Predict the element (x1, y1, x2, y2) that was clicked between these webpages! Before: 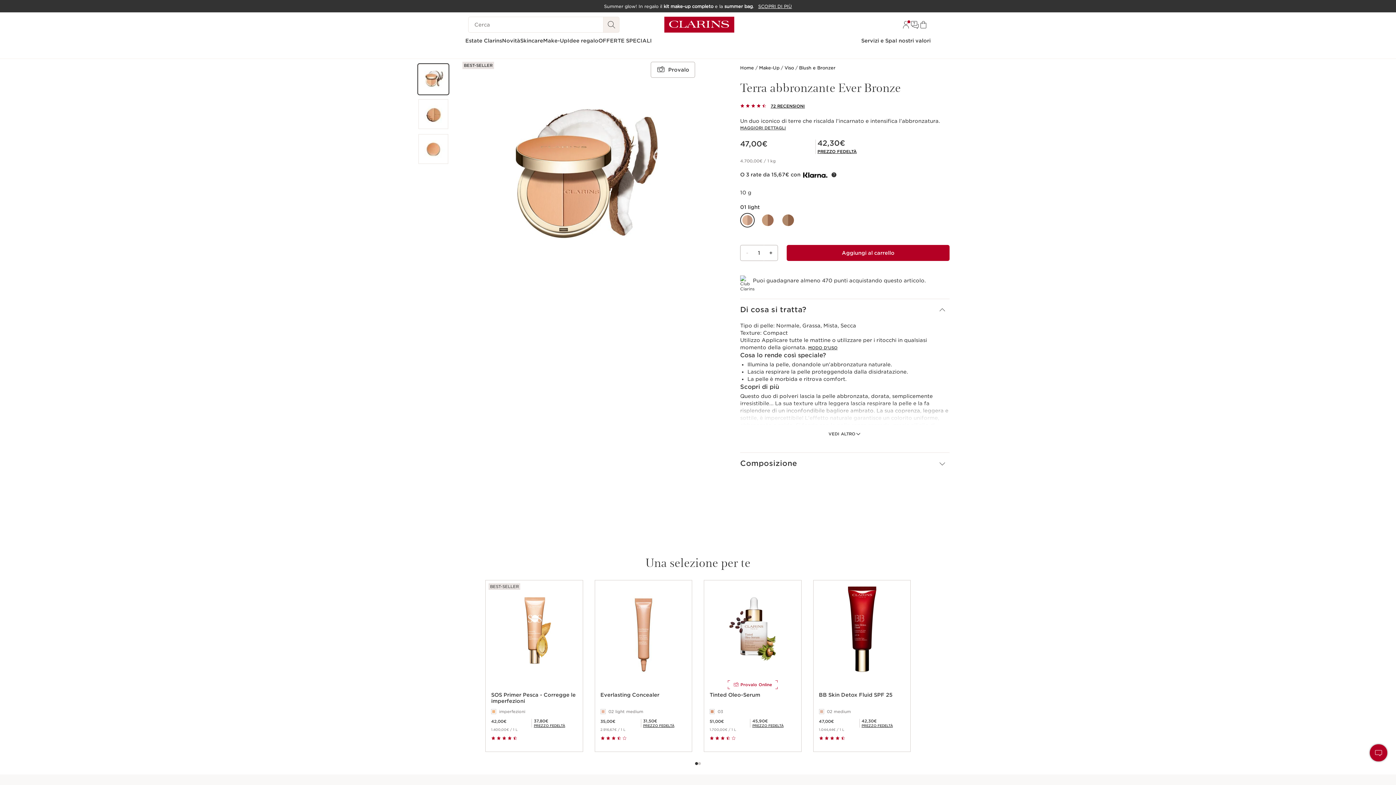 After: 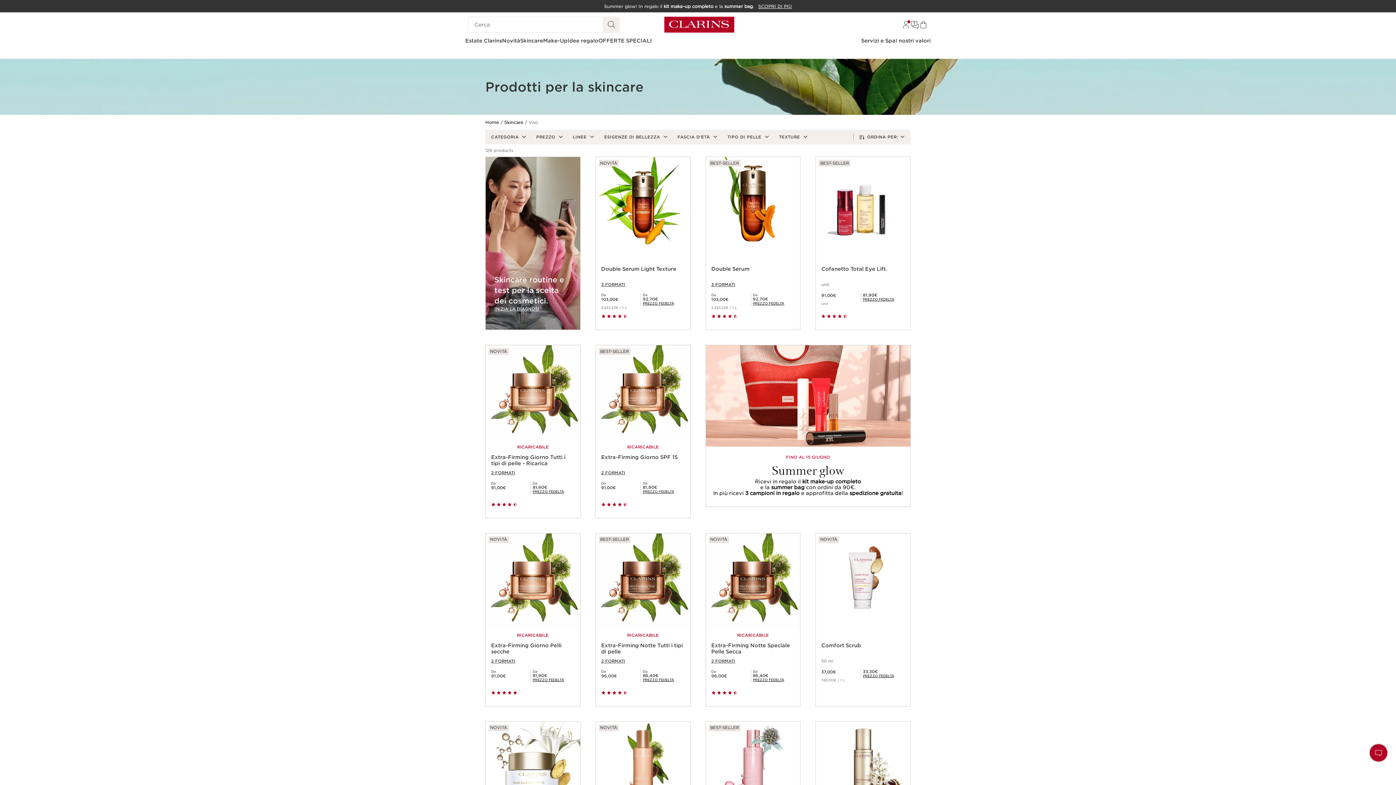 Action: label: Skincare bbox: (520, 37, 543, 44)